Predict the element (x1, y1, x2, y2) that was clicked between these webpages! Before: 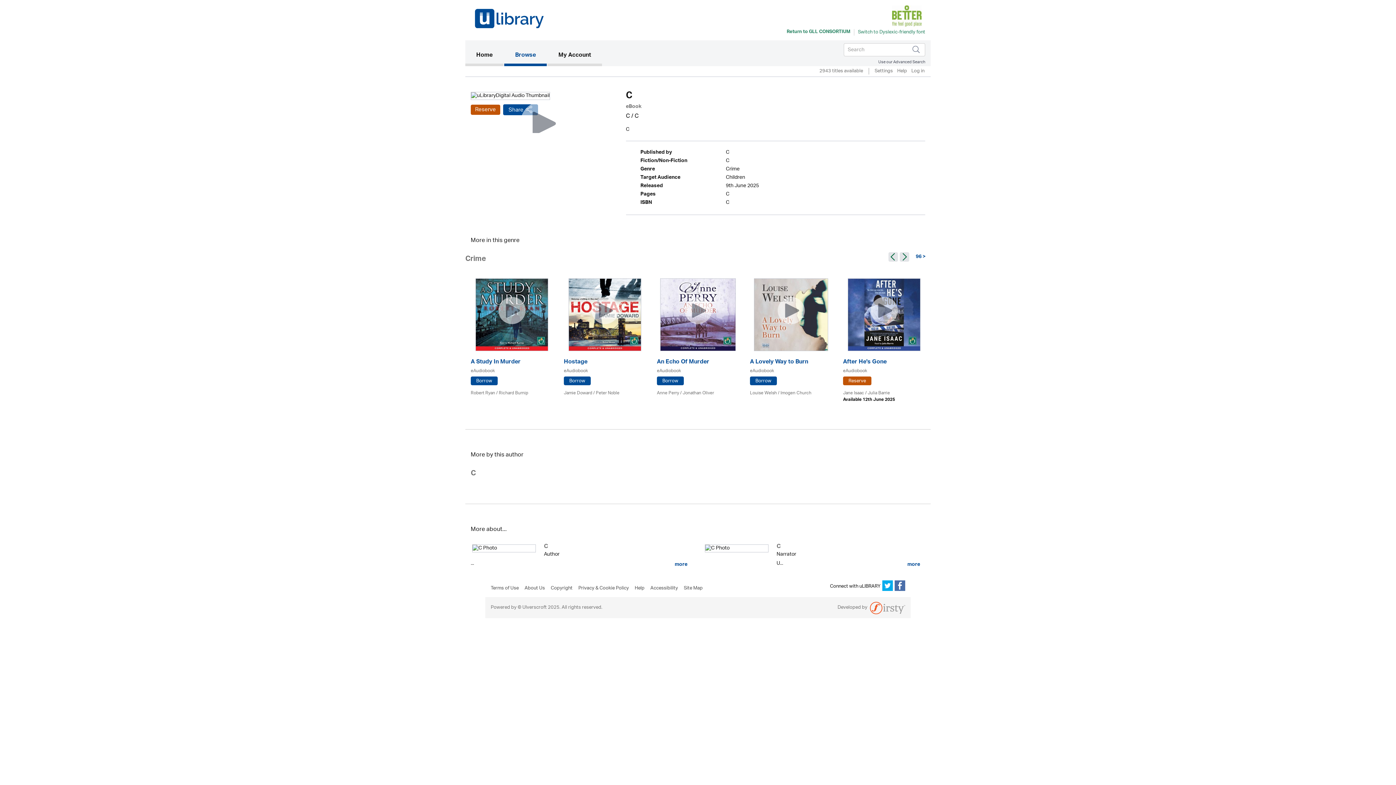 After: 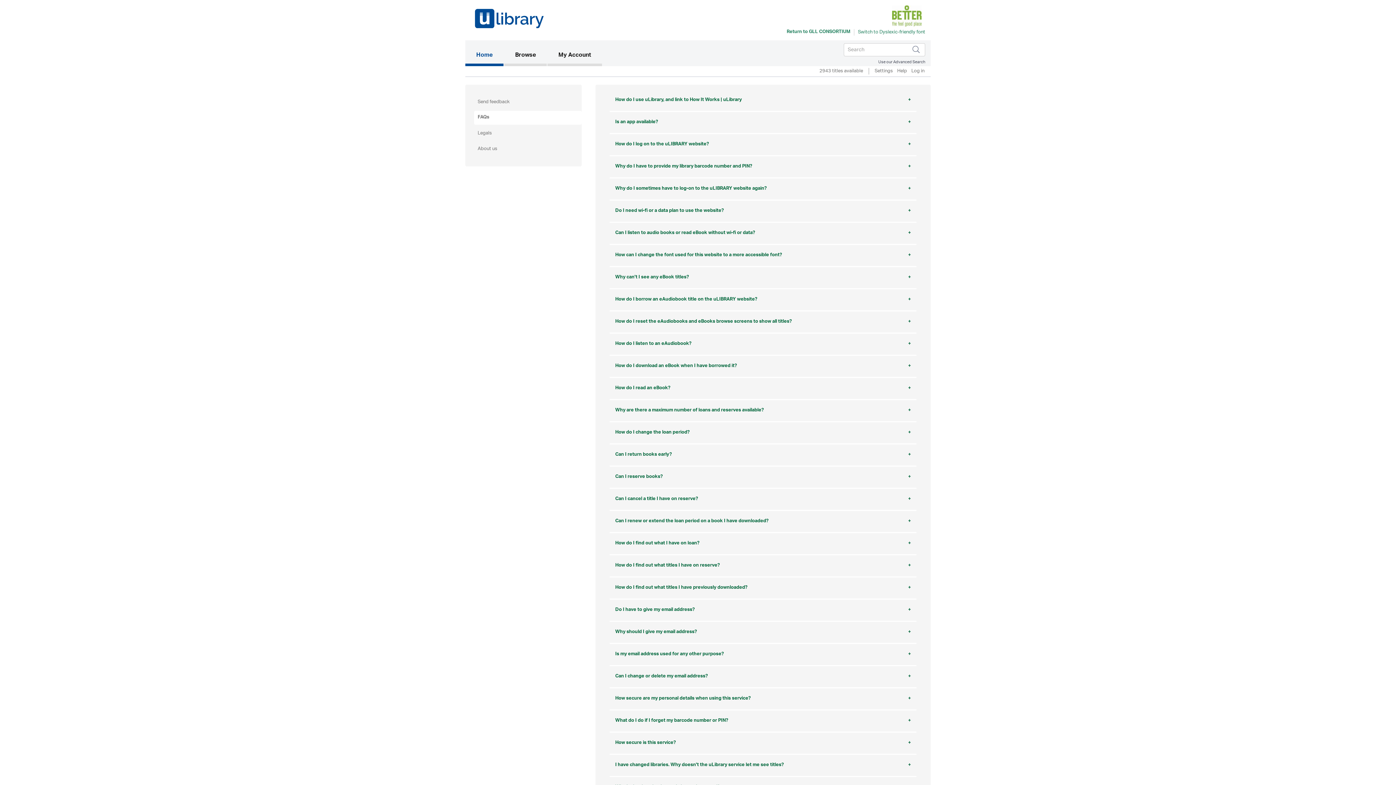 Action: bbox: (634, 583, 650, 597) label: Help